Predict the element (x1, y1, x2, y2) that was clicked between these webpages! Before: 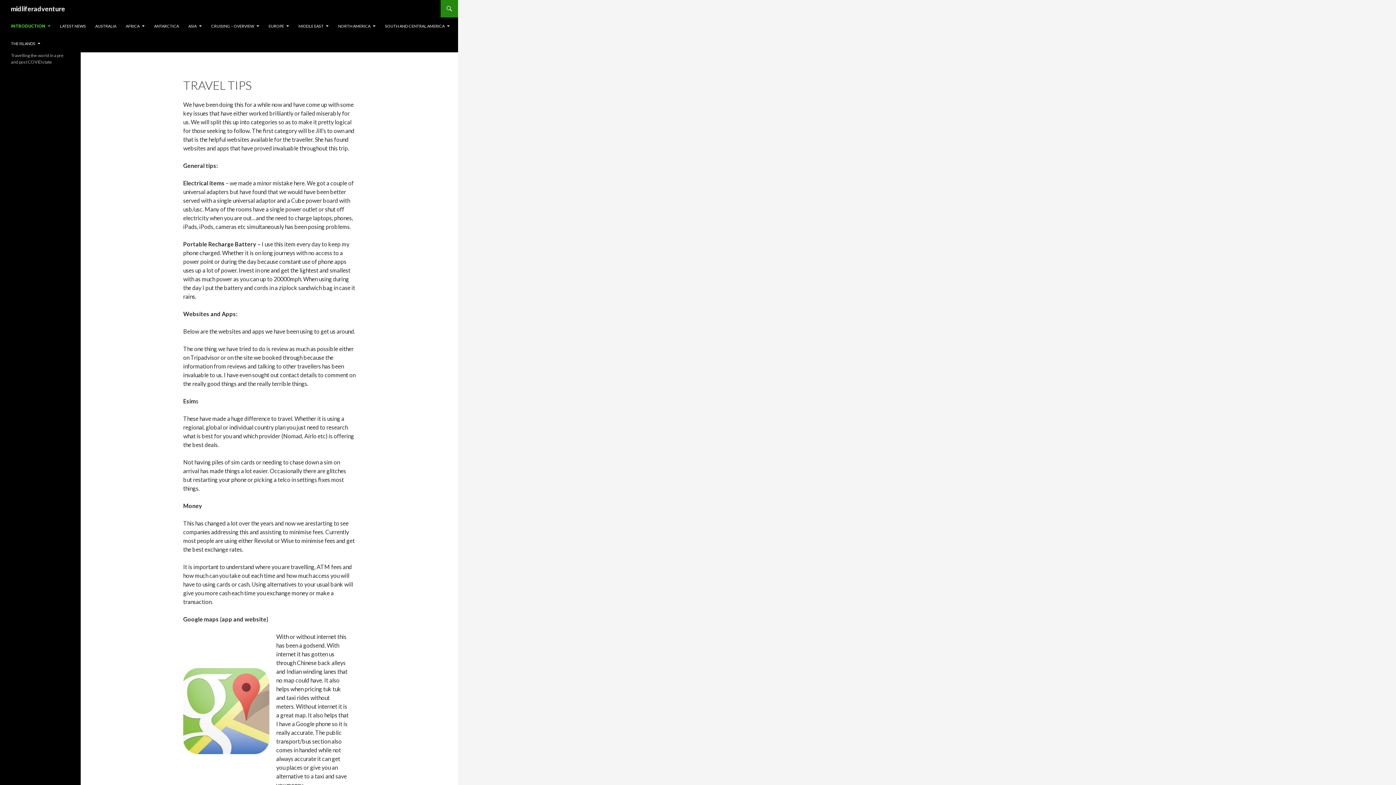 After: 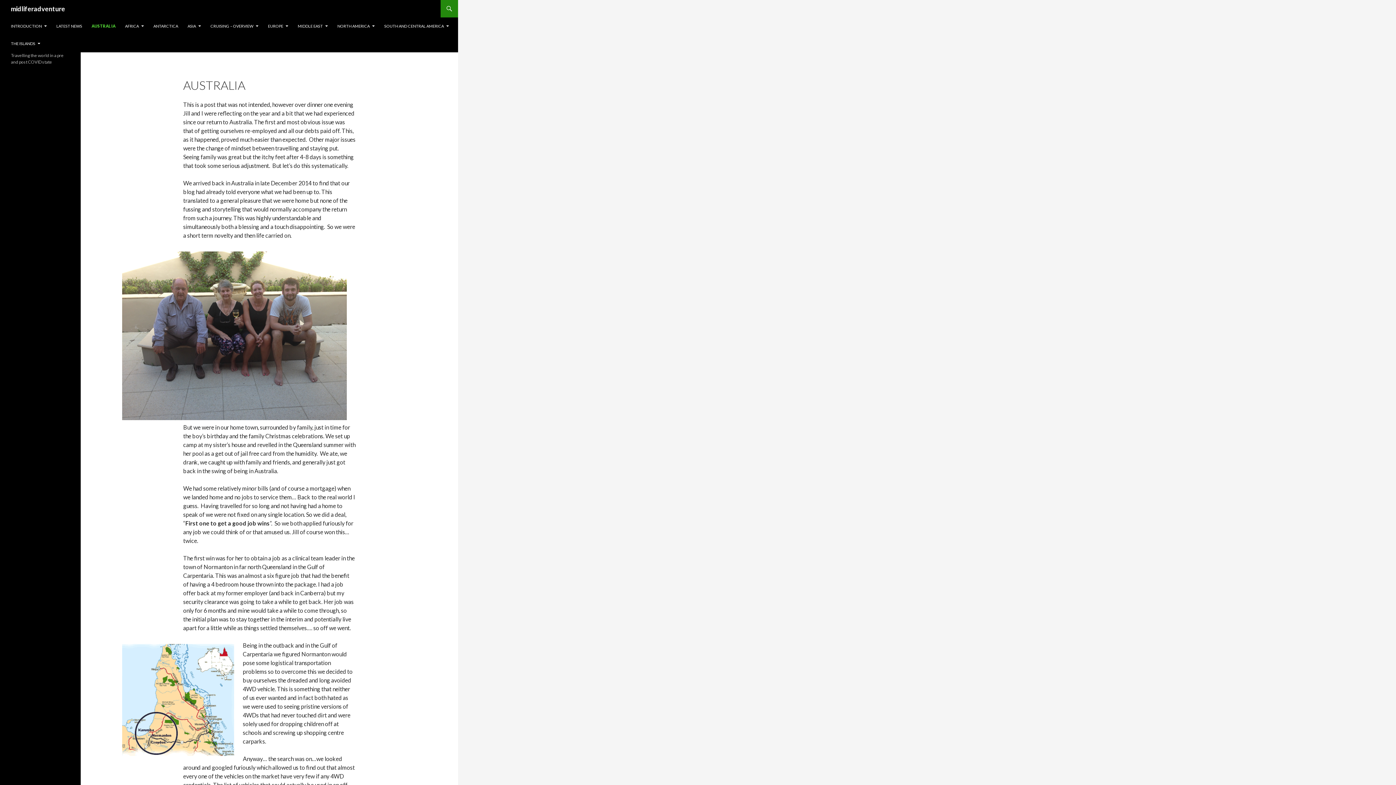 Action: bbox: (90, 17, 120, 34) label: AUSTRALIA